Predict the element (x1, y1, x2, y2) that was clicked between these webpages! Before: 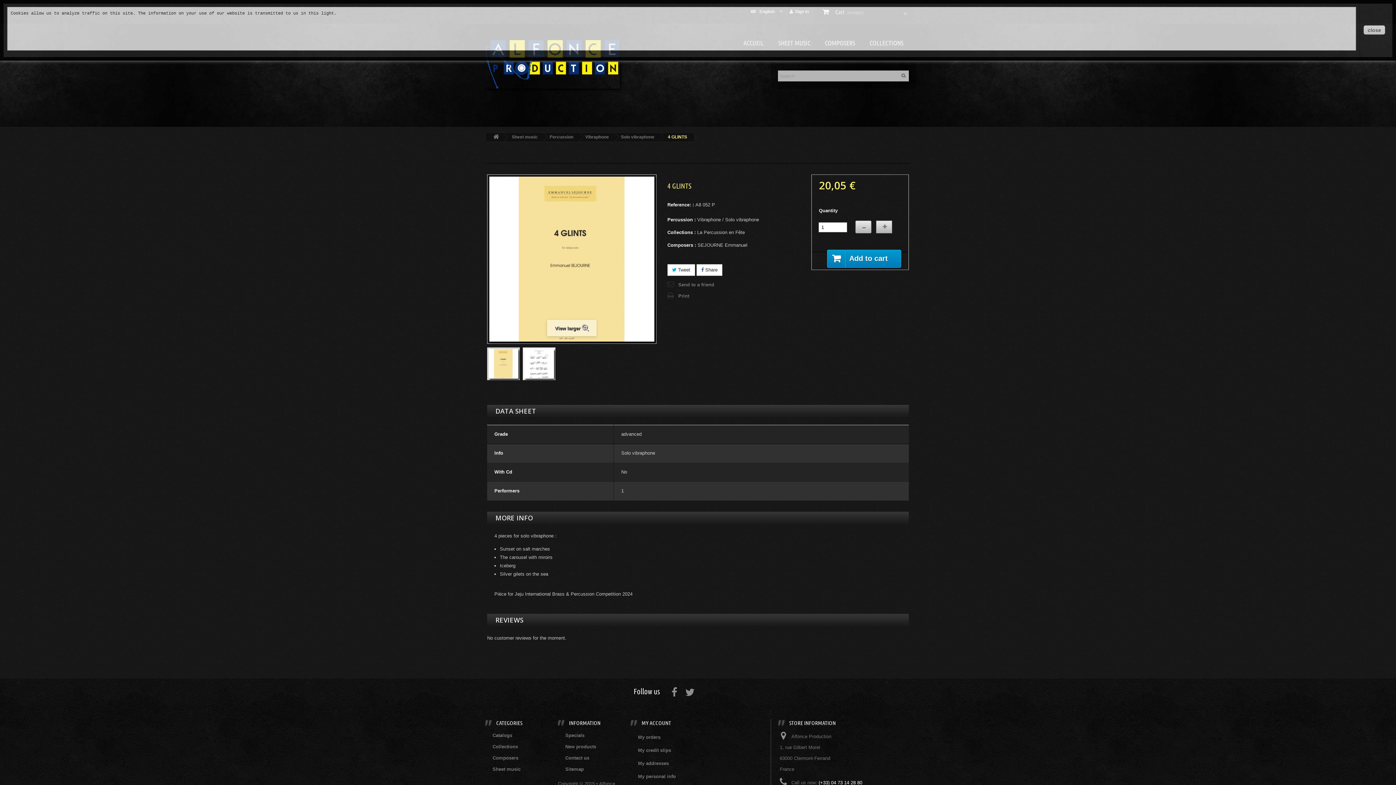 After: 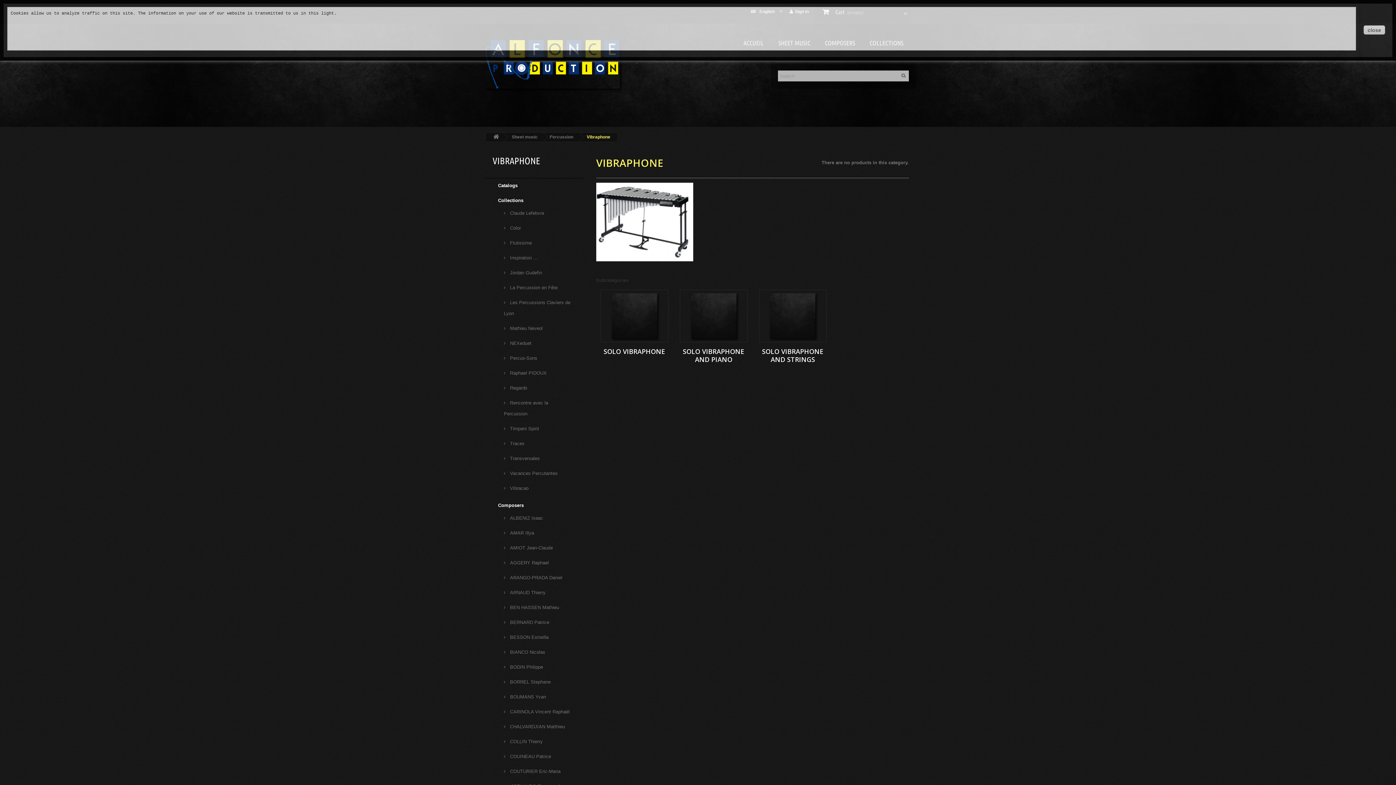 Action: bbox: (697, 214, 721, 225) label: Vibraphone